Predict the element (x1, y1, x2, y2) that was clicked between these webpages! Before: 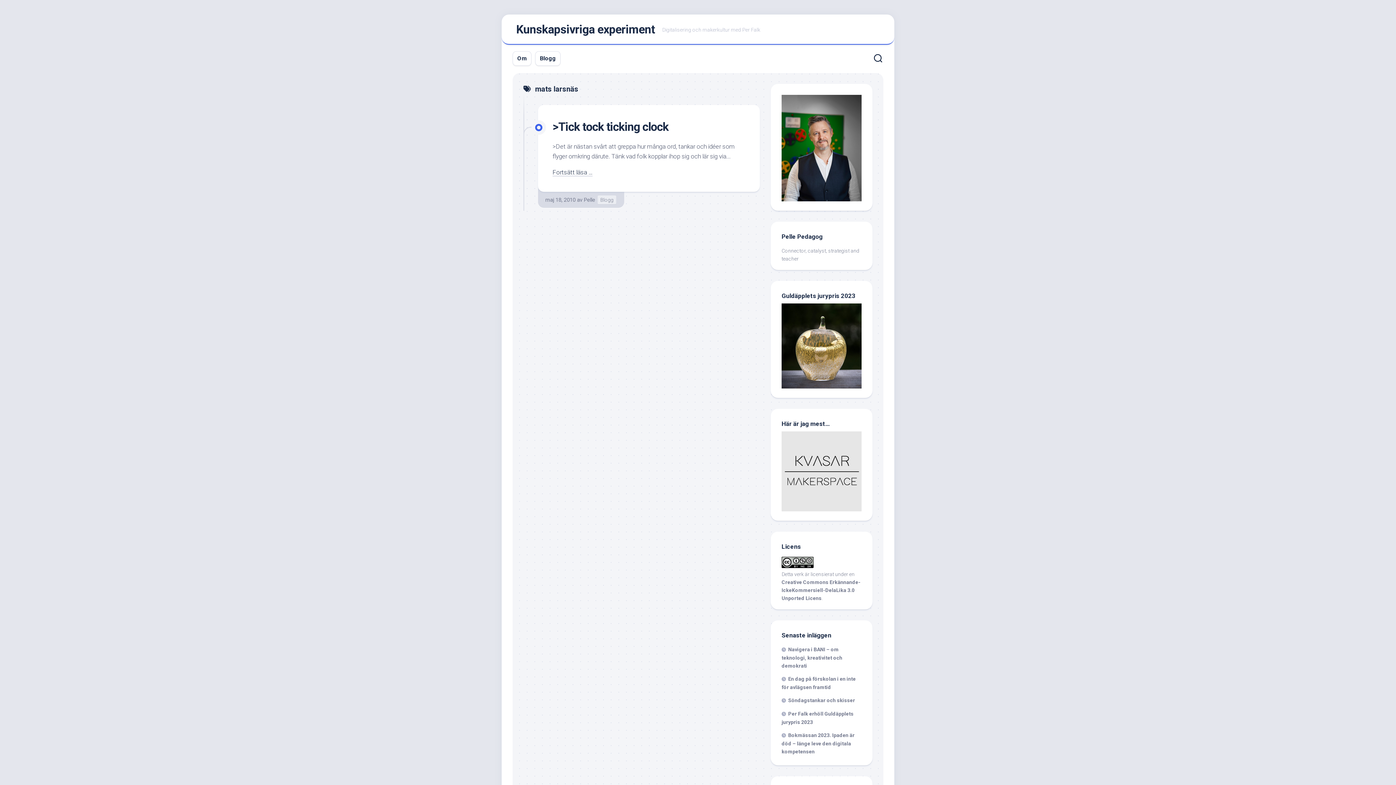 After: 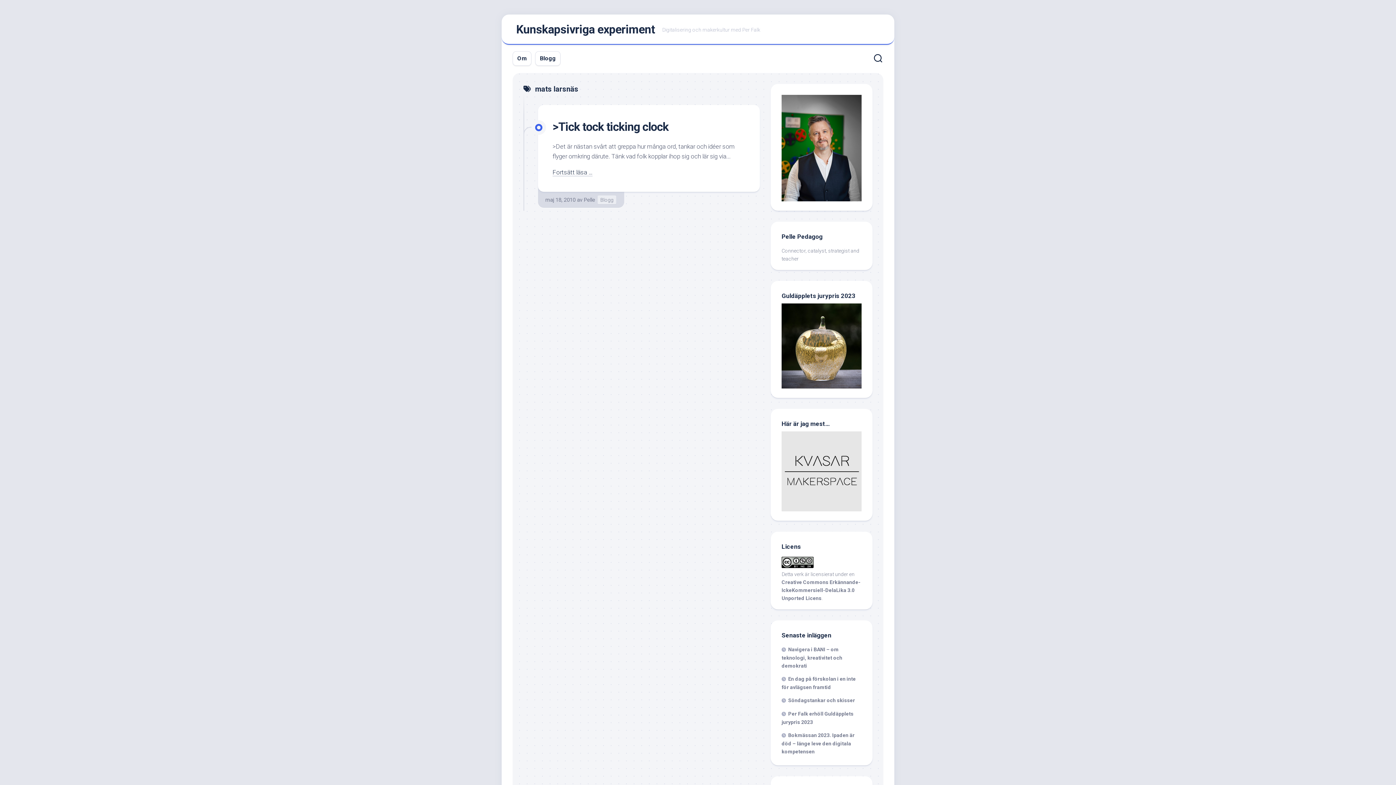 Action: bbox: (781, 506, 861, 512)